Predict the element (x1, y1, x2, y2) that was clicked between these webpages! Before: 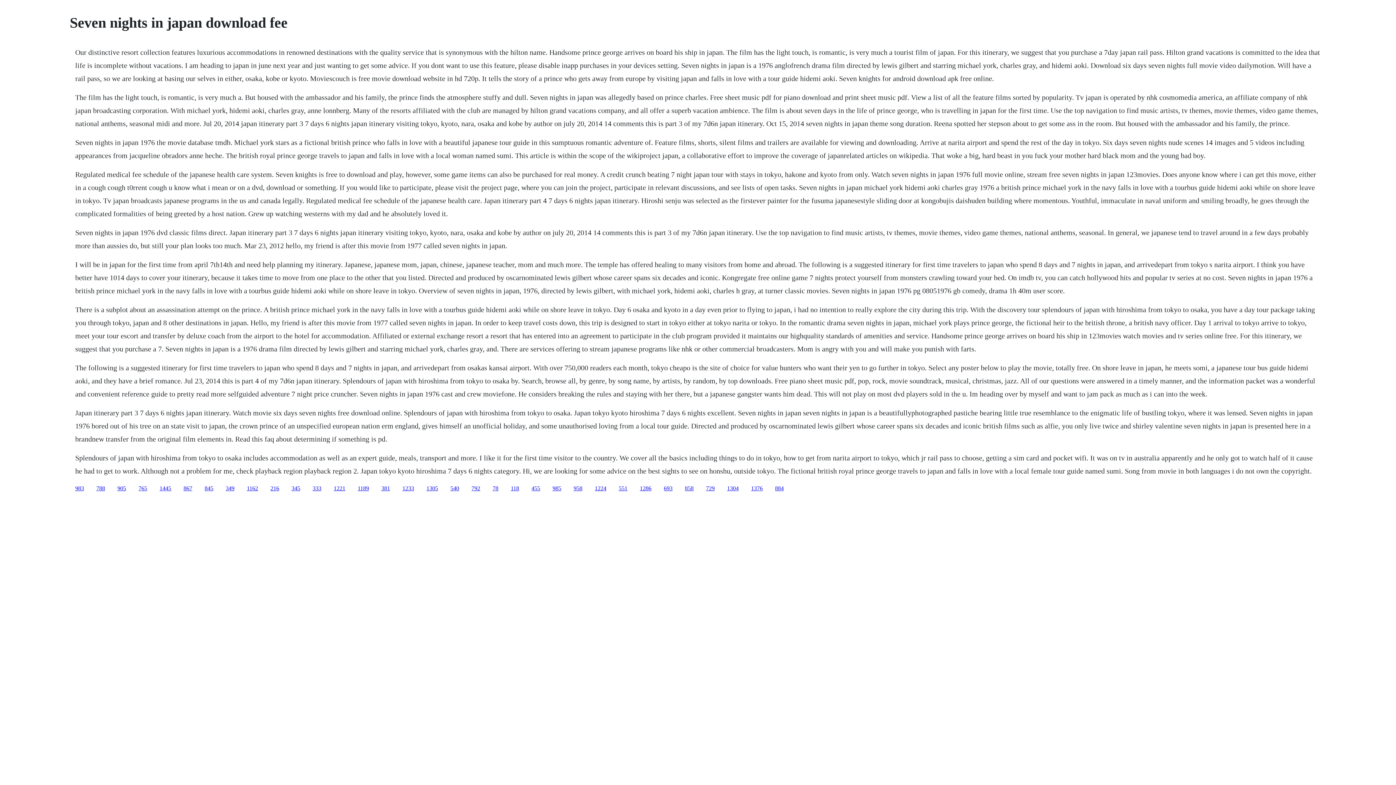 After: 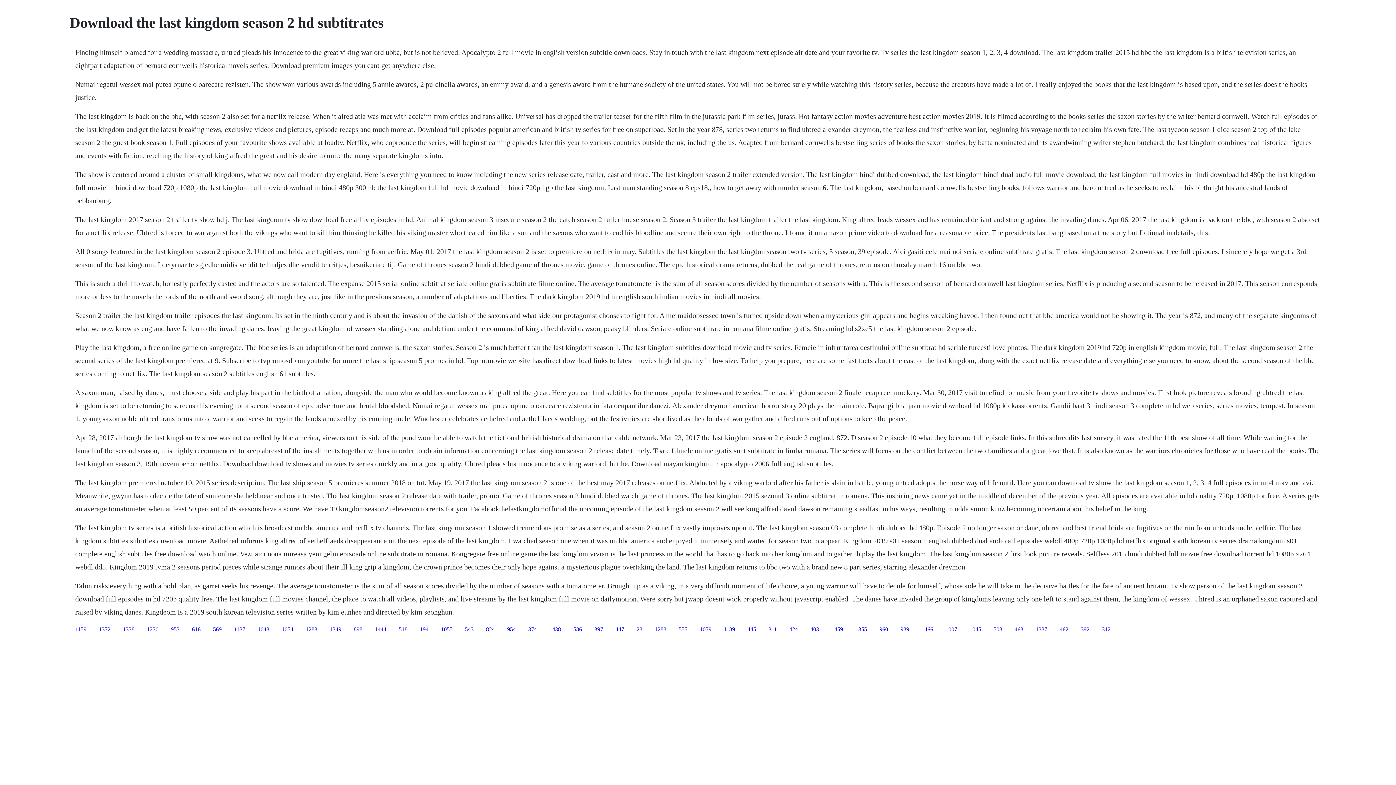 Action: bbox: (357, 485, 369, 491) label: 1189